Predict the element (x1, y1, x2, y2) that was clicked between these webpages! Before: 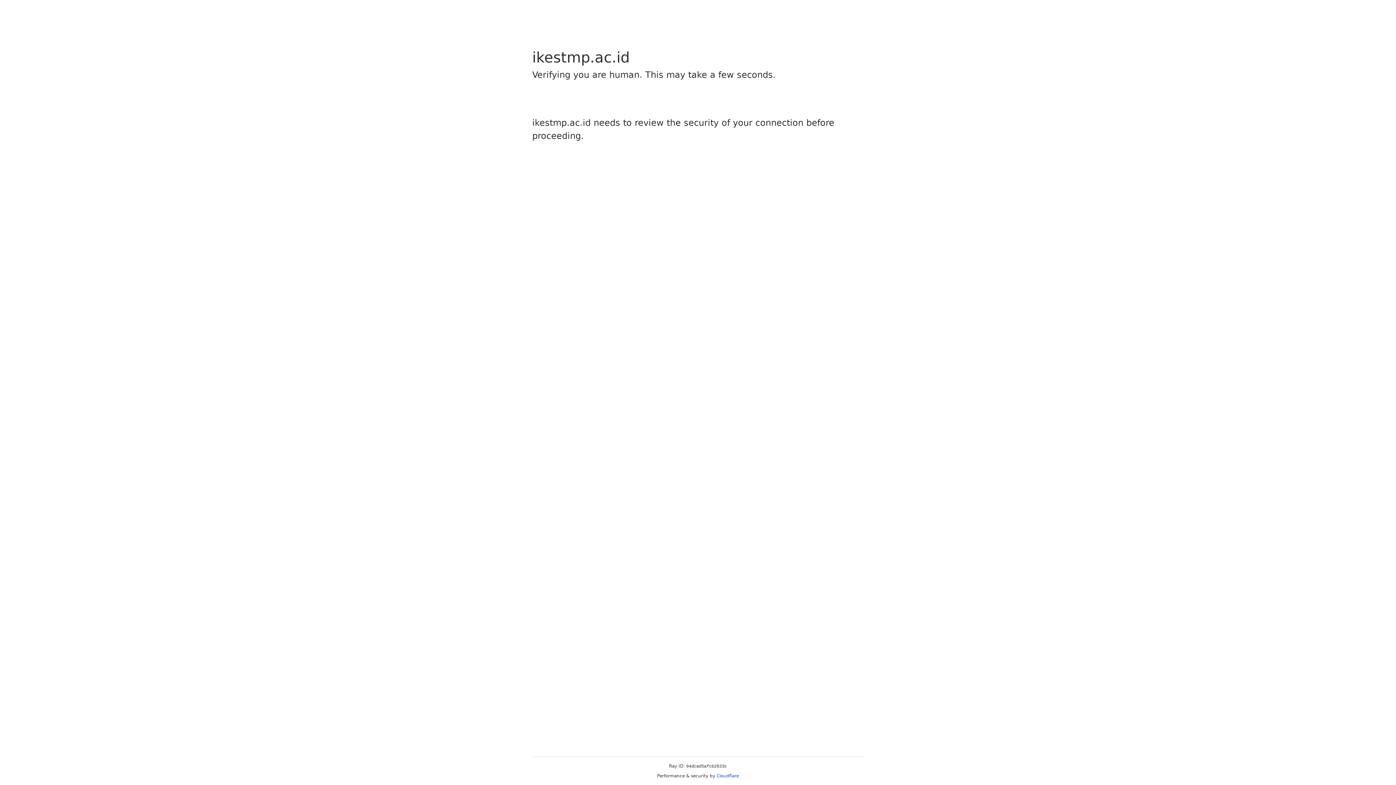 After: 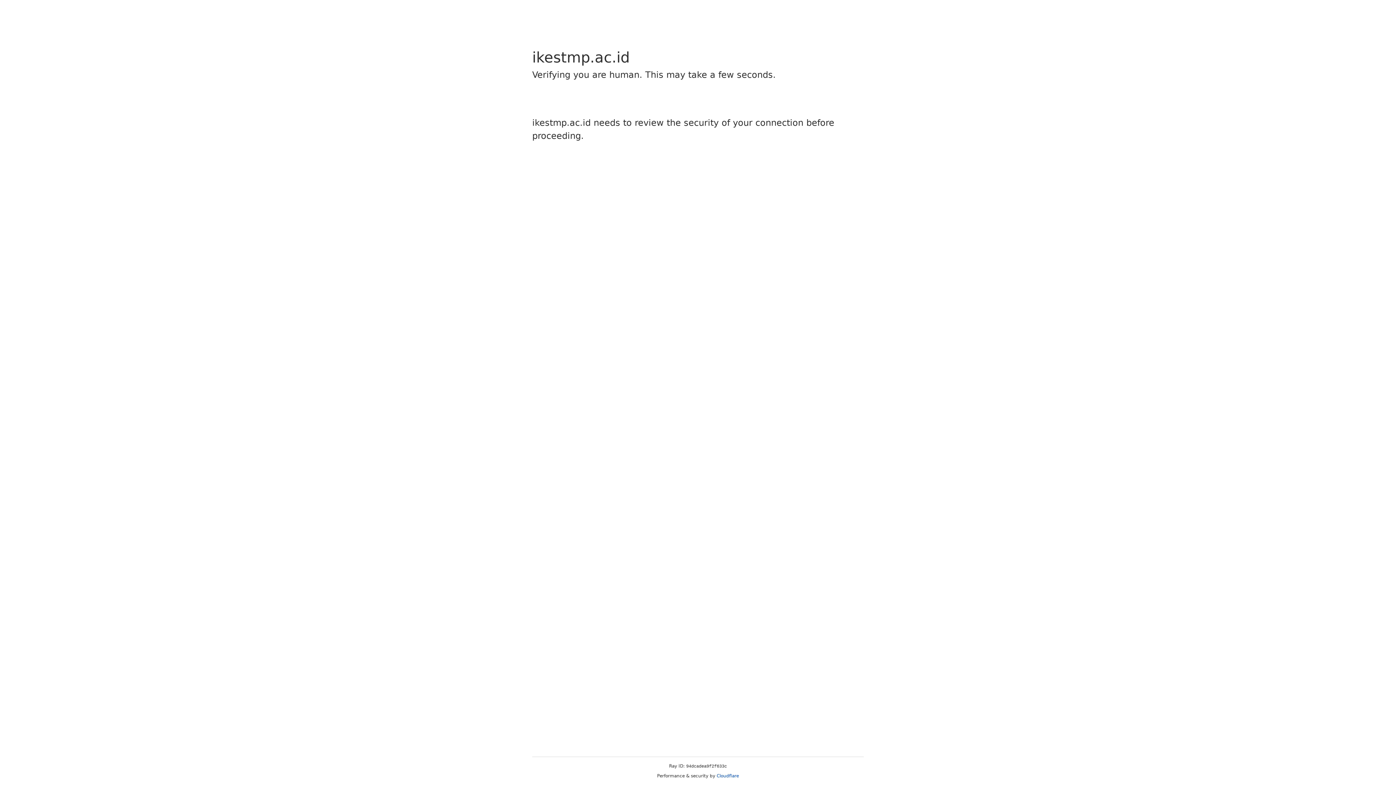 Action: label: Cloudflare bbox: (716, 773, 739, 778)